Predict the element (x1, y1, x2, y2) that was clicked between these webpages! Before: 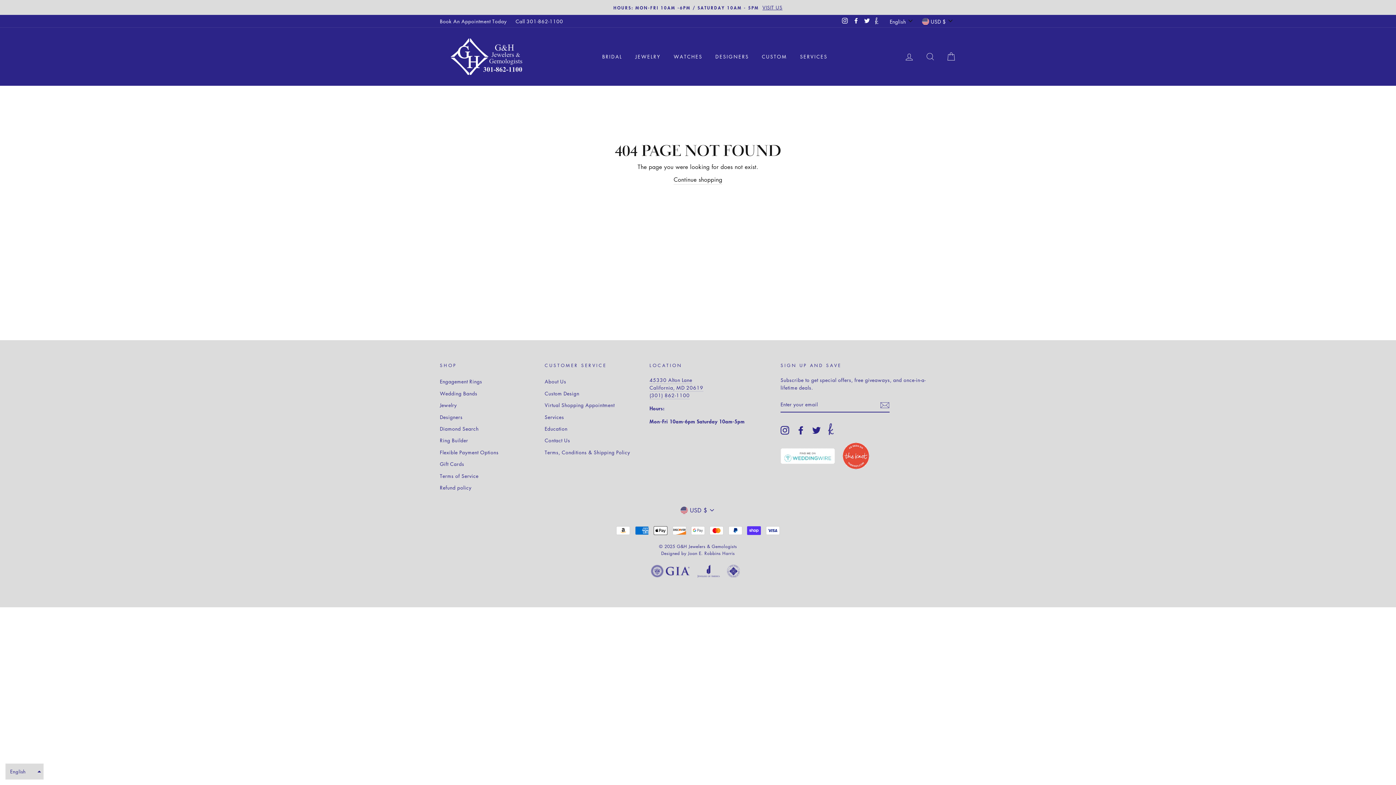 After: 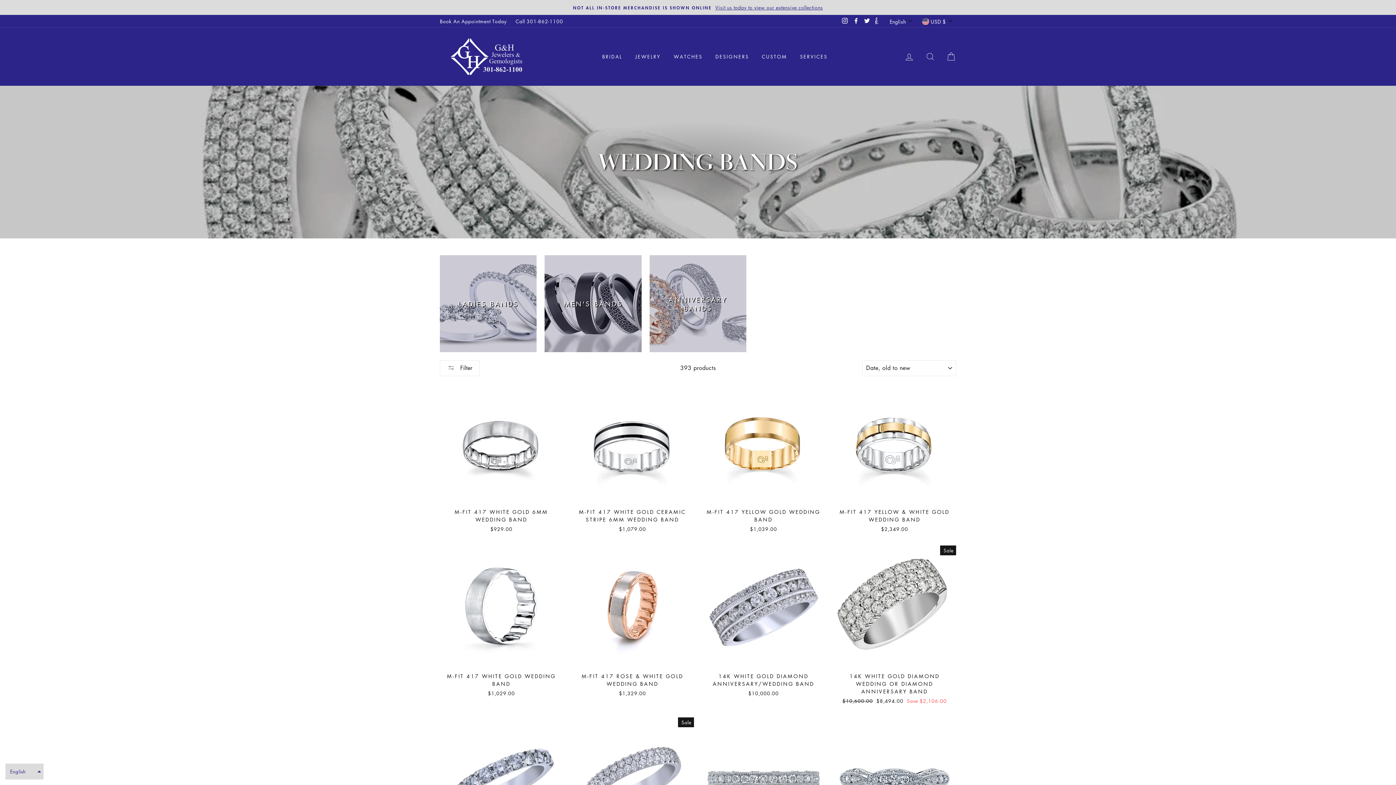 Action: label: Wedding Bands bbox: (440, 388, 477, 398)